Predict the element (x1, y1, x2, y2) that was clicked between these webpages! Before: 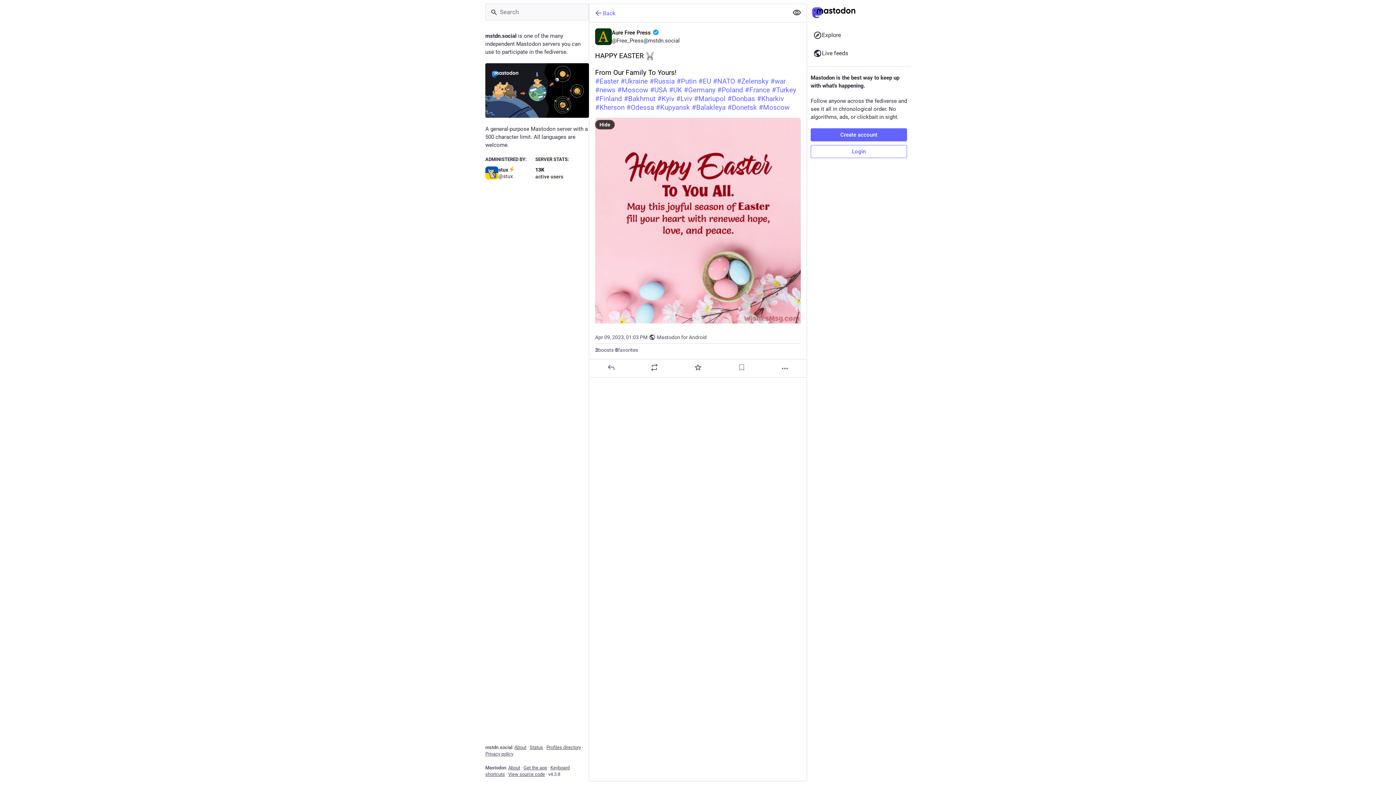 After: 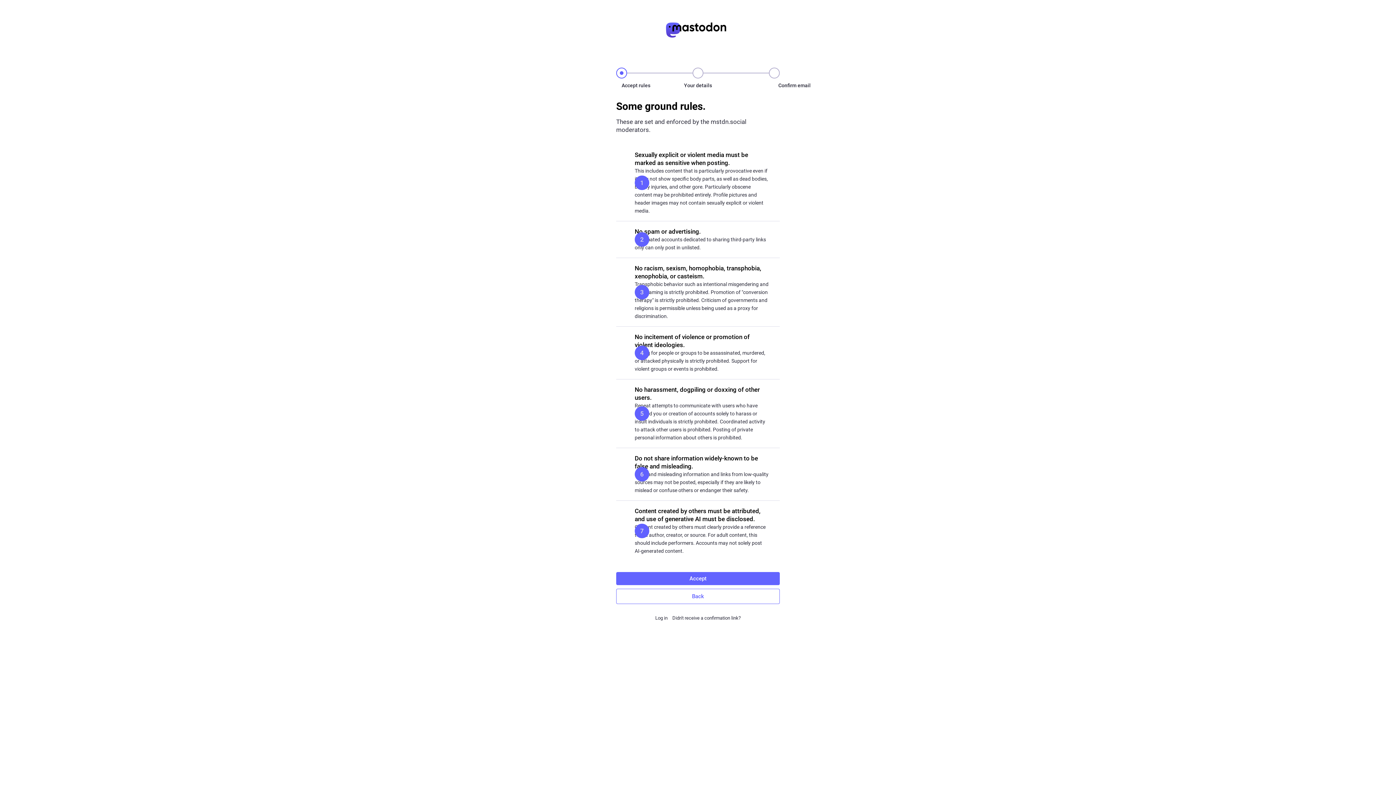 Action: bbox: (810, 128, 907, 141) label: Create account